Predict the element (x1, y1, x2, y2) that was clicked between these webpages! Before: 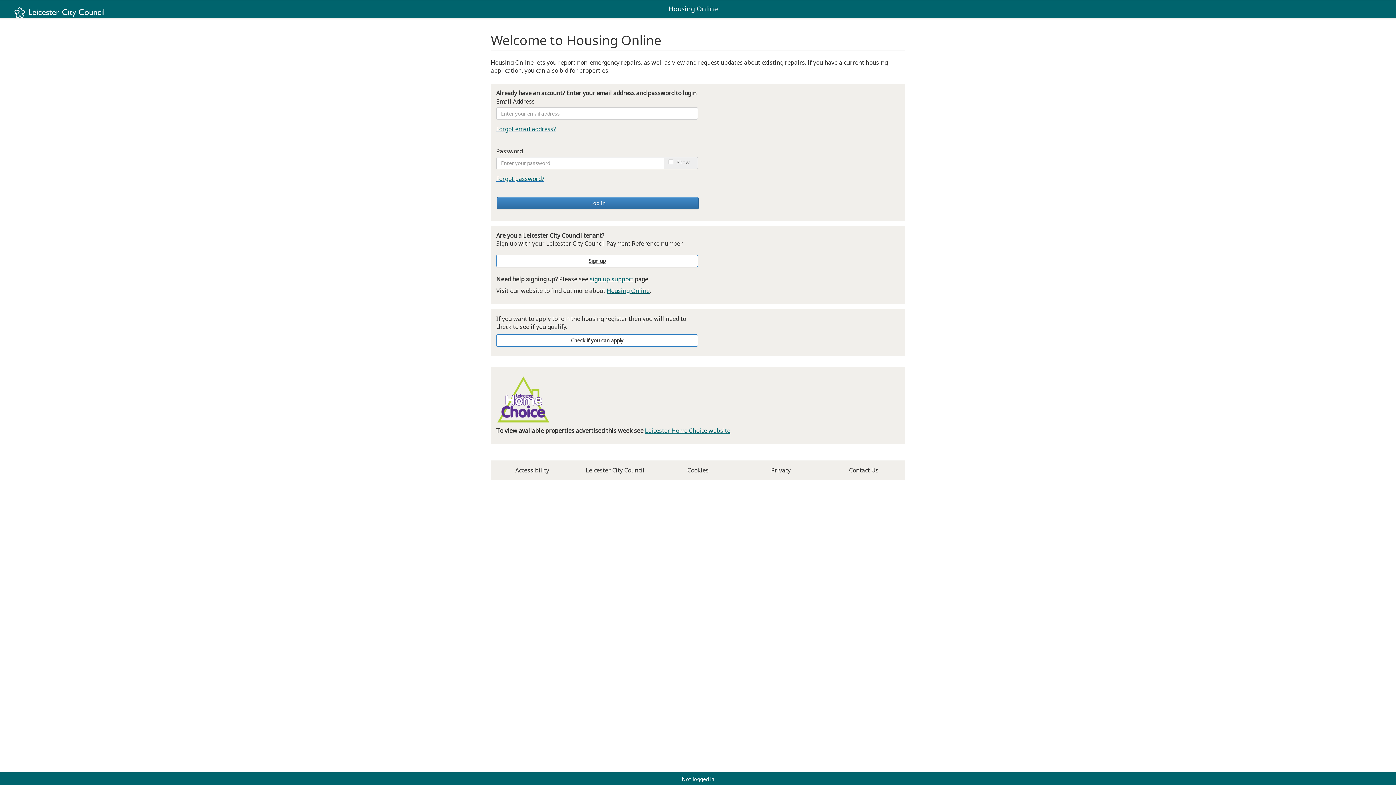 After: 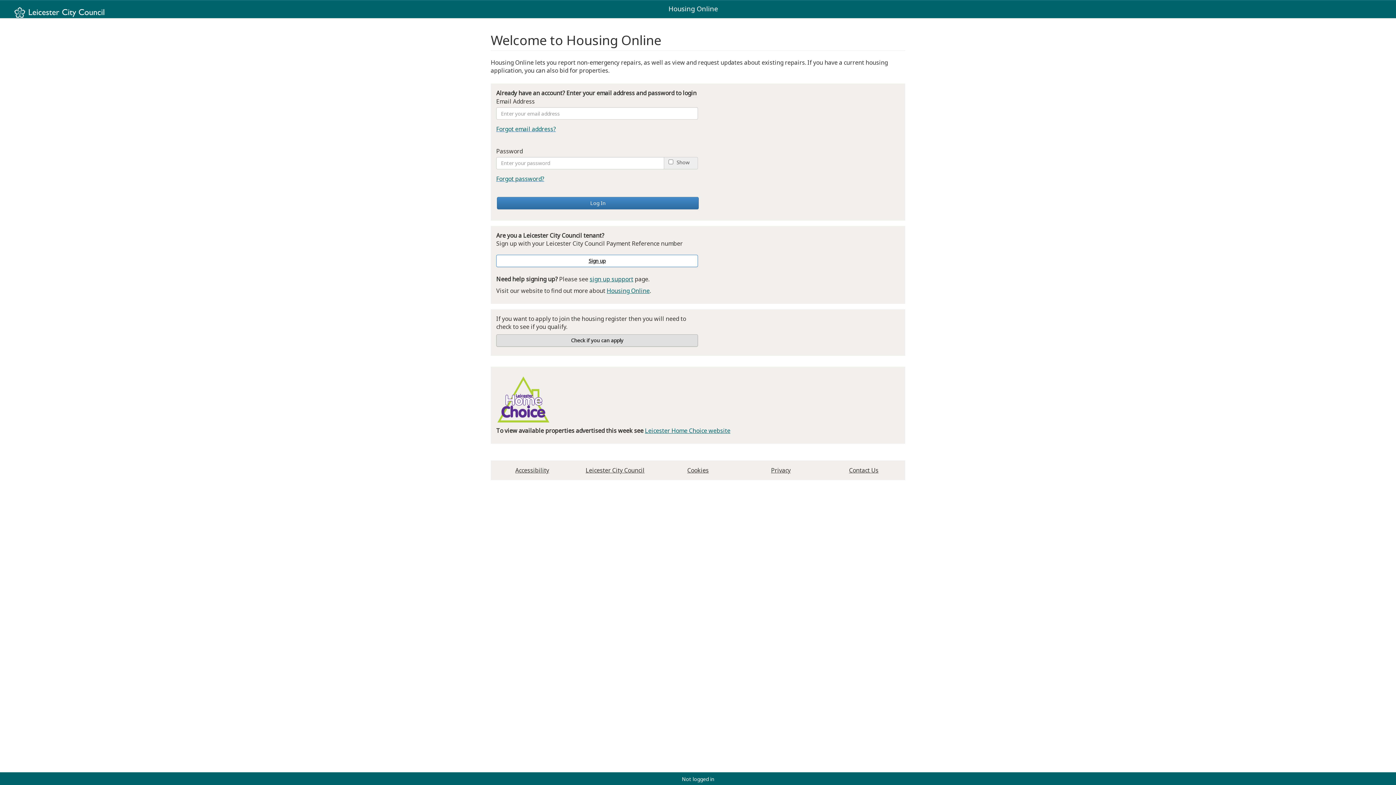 Action: label: Check if you can apply bbox: (496, 334, 698, 347)